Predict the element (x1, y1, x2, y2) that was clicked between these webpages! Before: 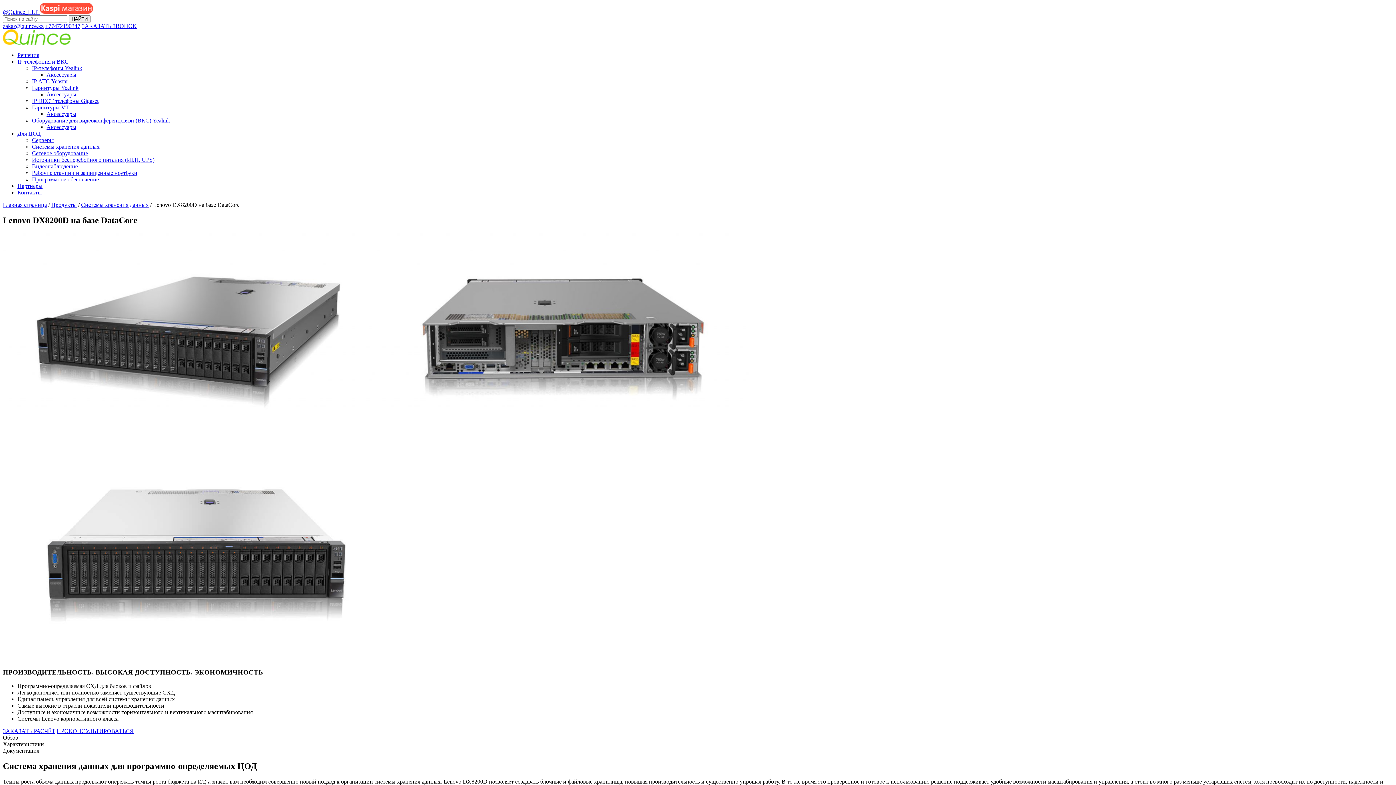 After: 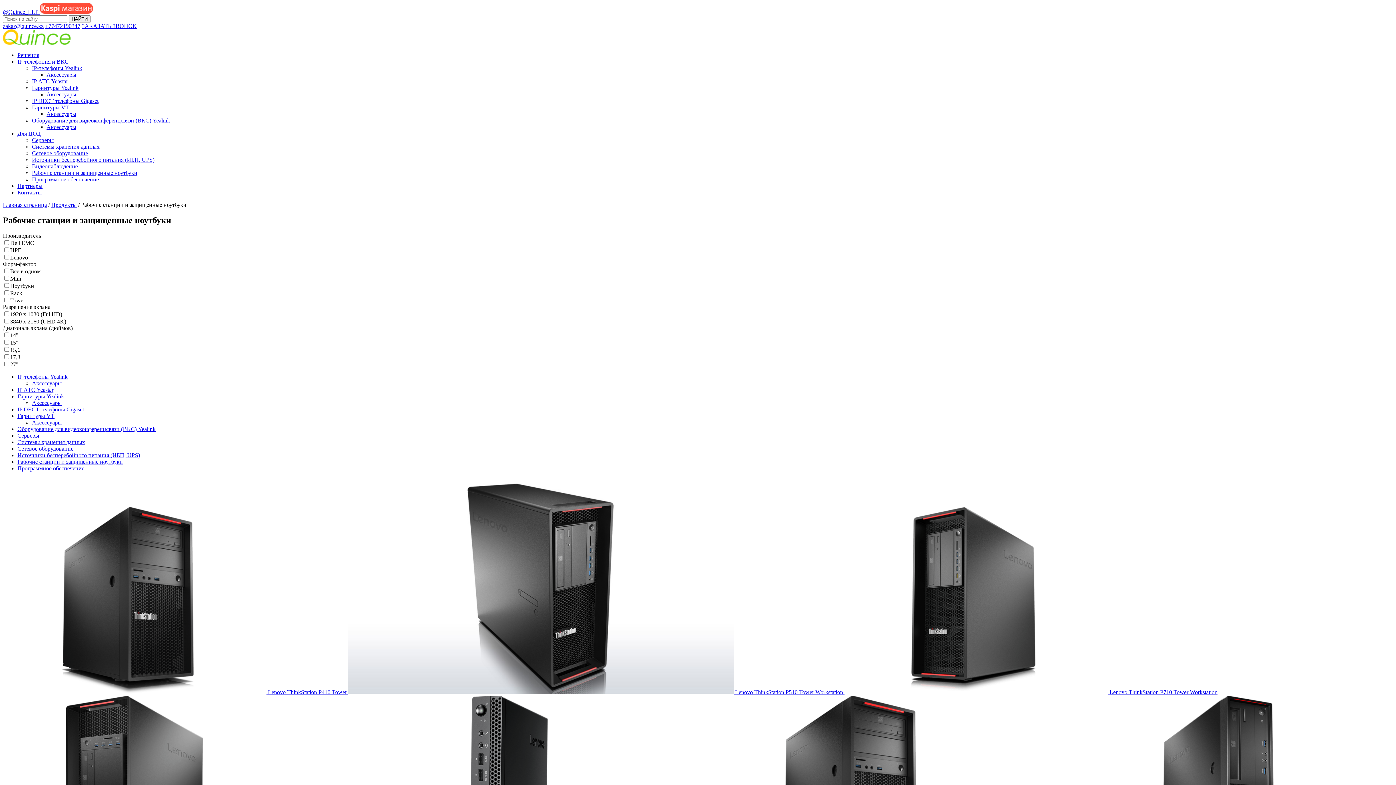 Action: bbox: (32, 169, 137, 176) label: Рабочие станции и защищенные ноутбуки